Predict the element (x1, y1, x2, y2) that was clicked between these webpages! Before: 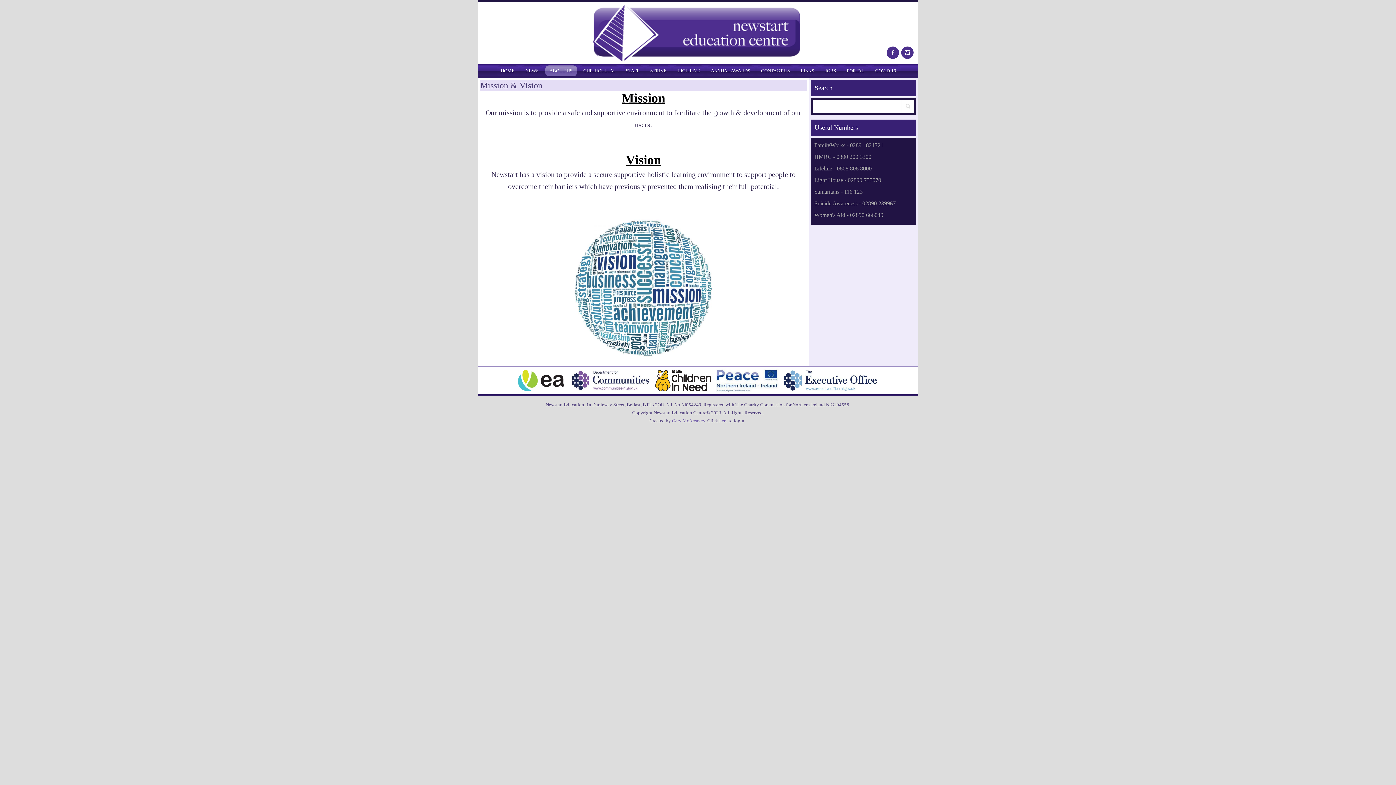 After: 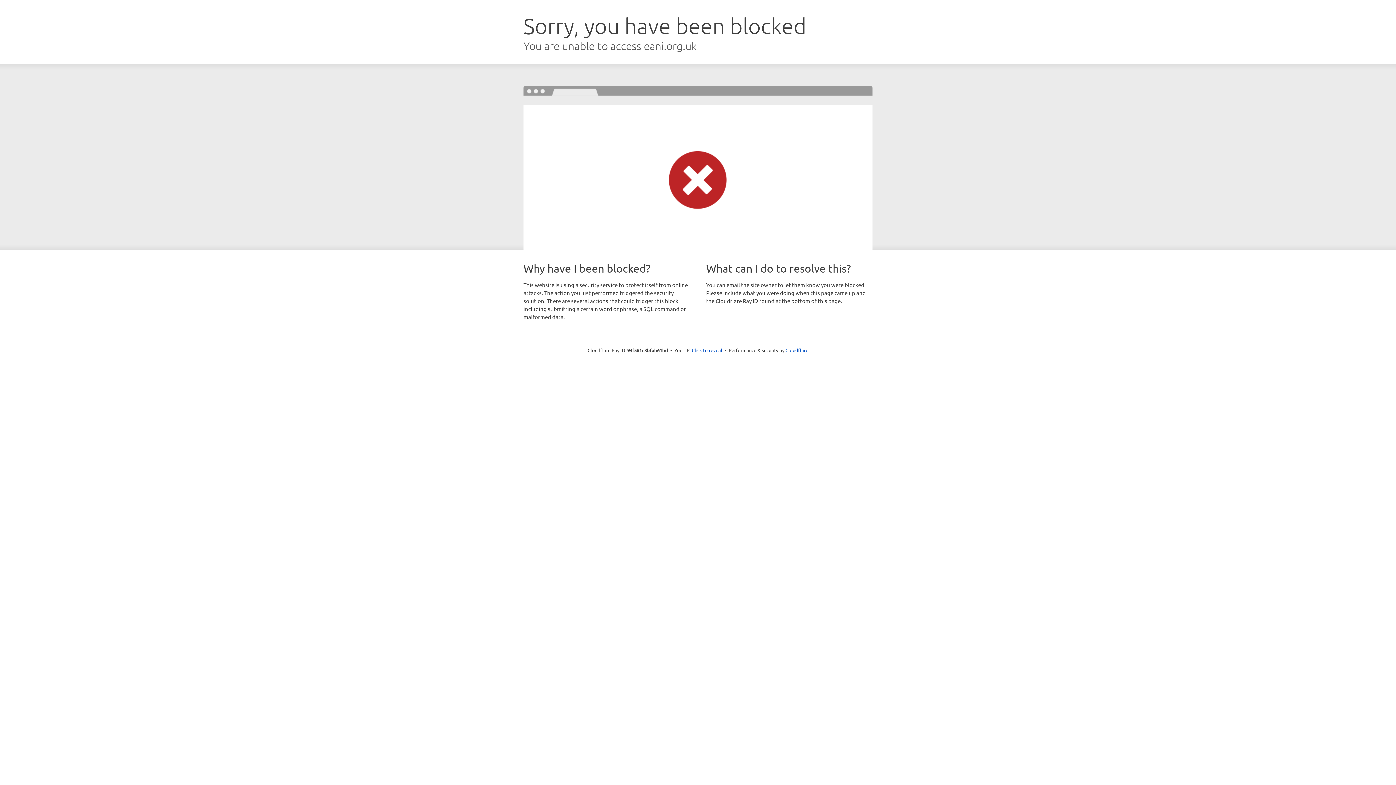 Action: bbox: (518, 377, 566, 382)